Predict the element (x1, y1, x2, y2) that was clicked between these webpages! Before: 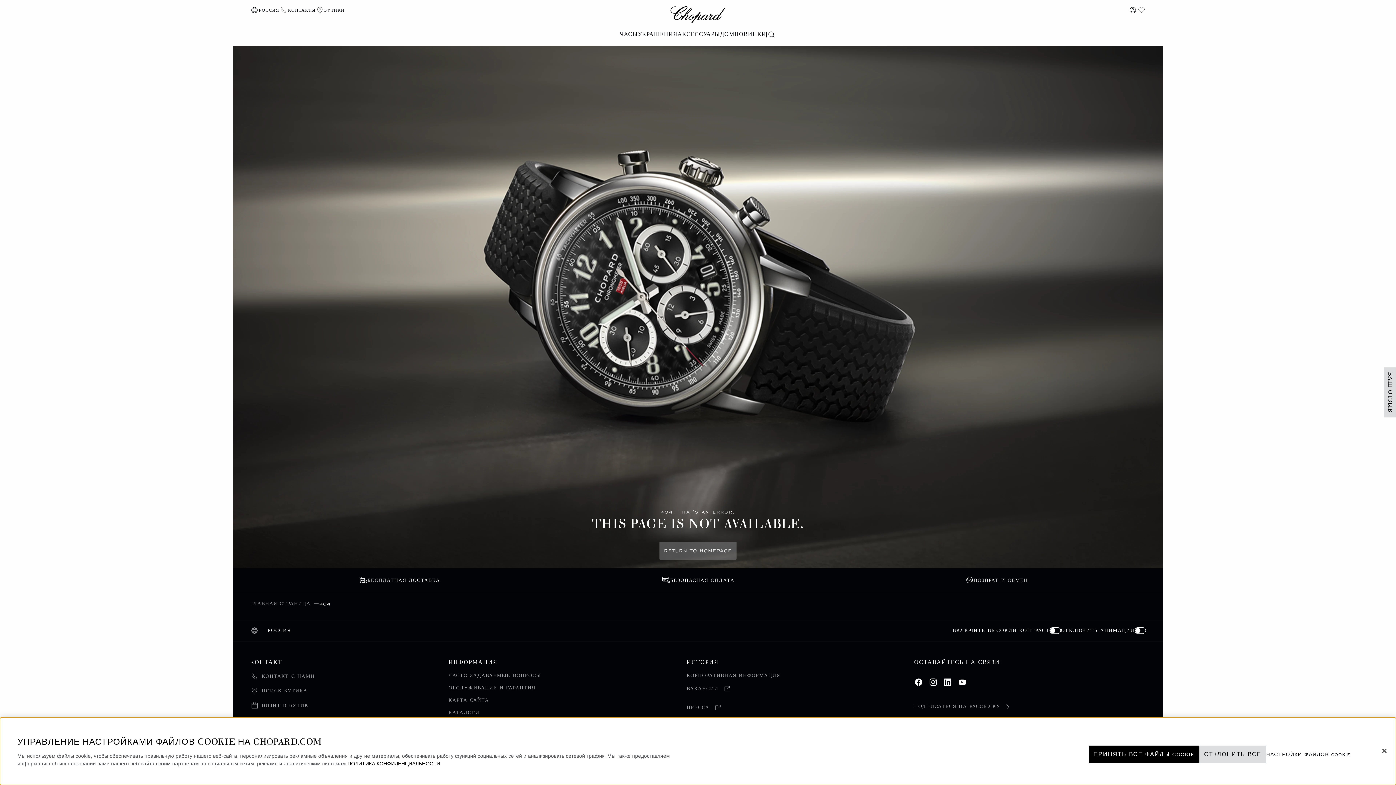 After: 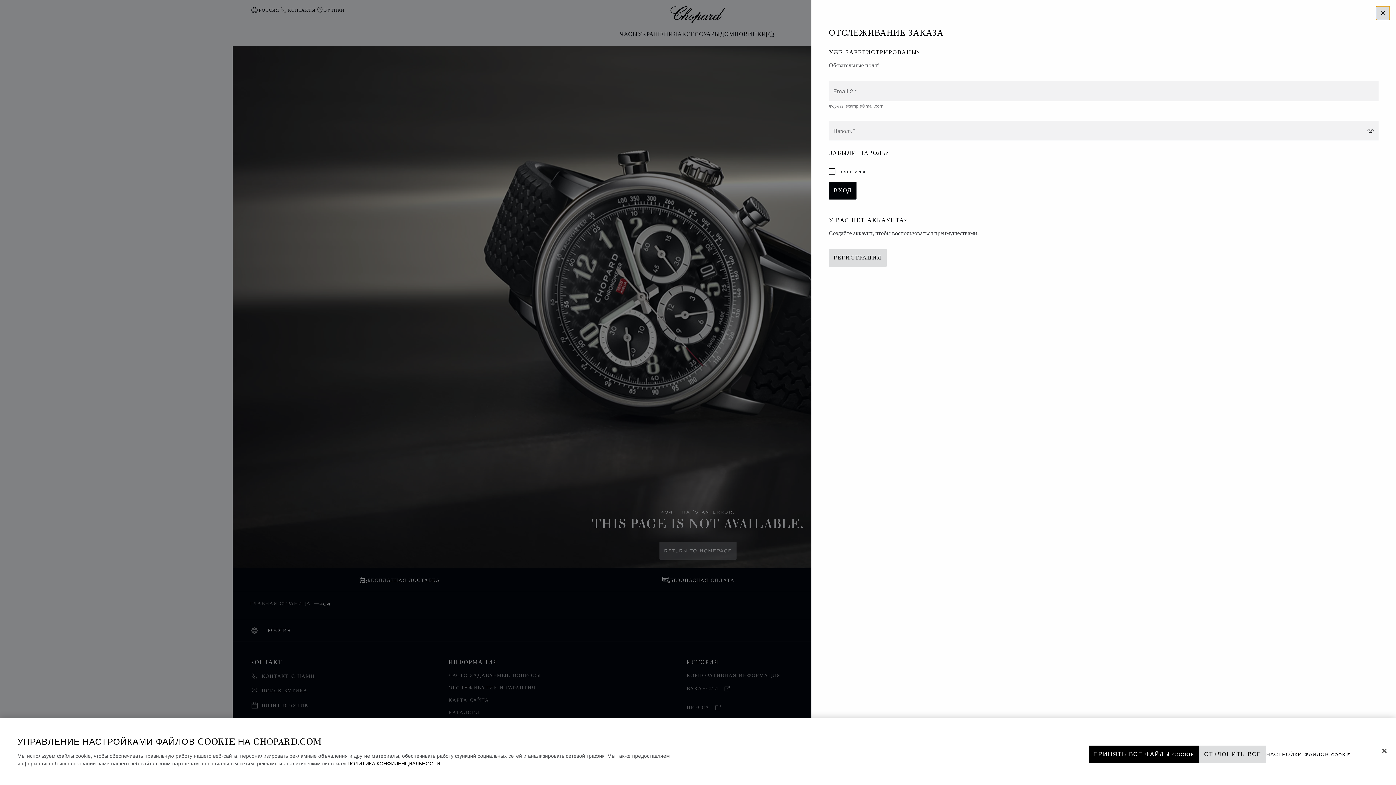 Action: label: МОЯ УЧЕТНАЯ ЗАПИСЬ bbox: (1128, 5, 1137, 14)